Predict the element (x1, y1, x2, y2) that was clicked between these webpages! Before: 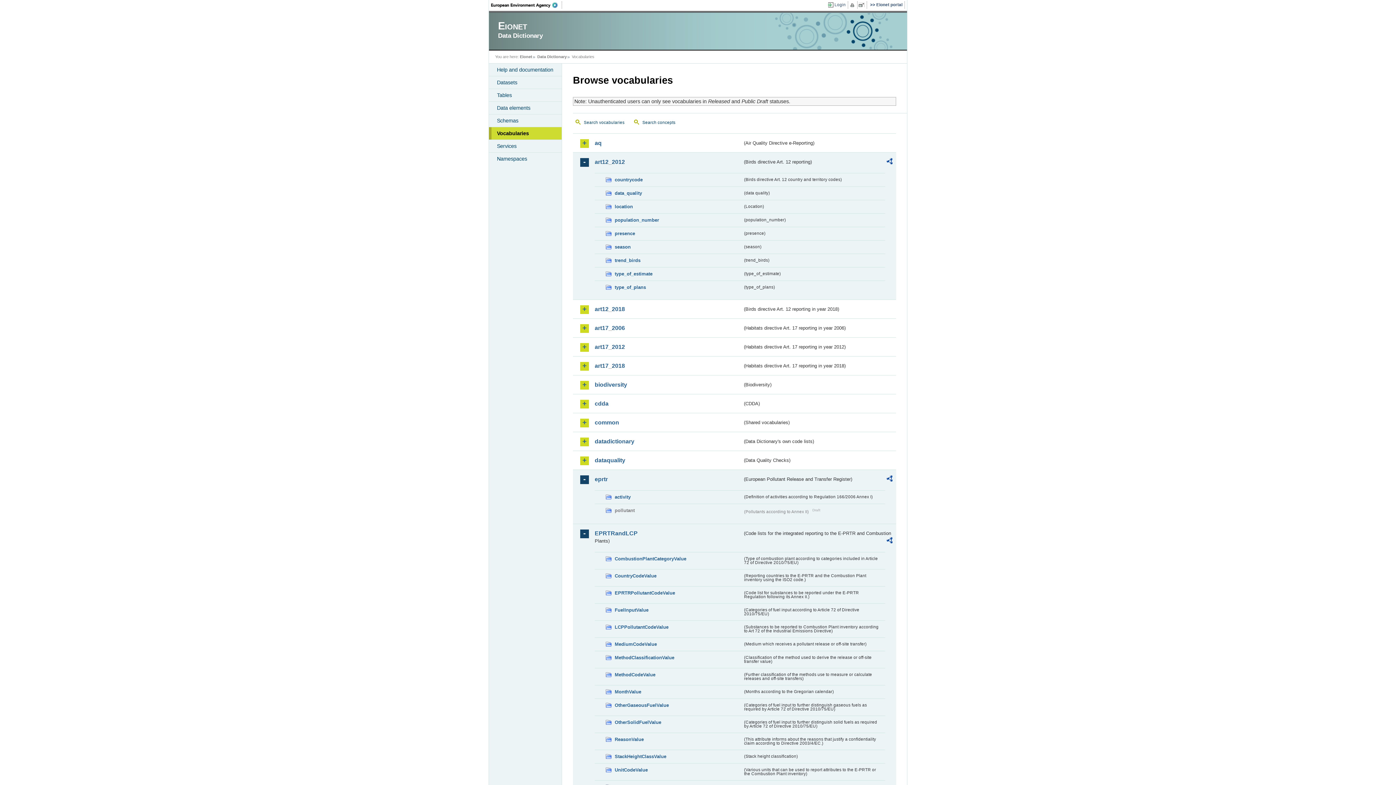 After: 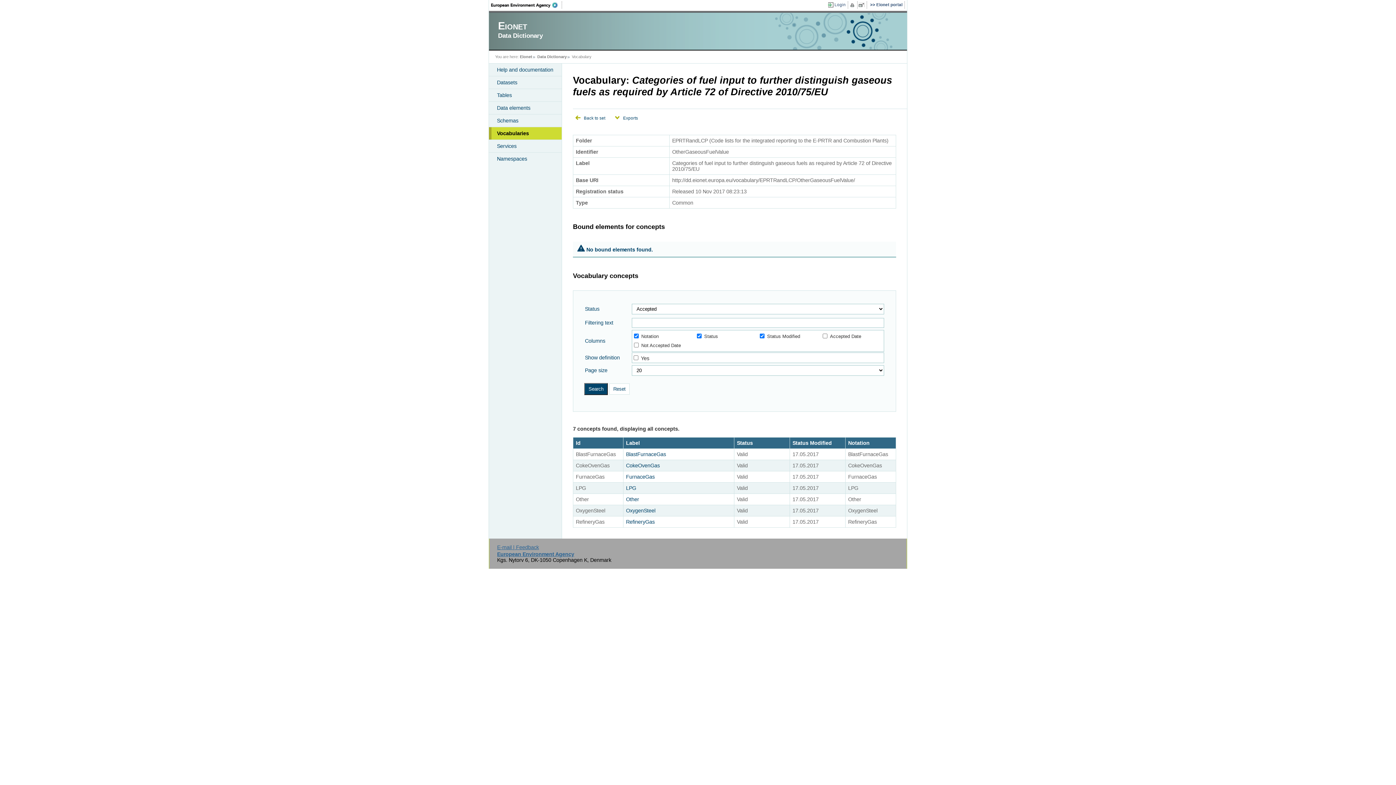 Action: bbox: (605, 701, 742, 709) label: OtherGaseousFuelValue